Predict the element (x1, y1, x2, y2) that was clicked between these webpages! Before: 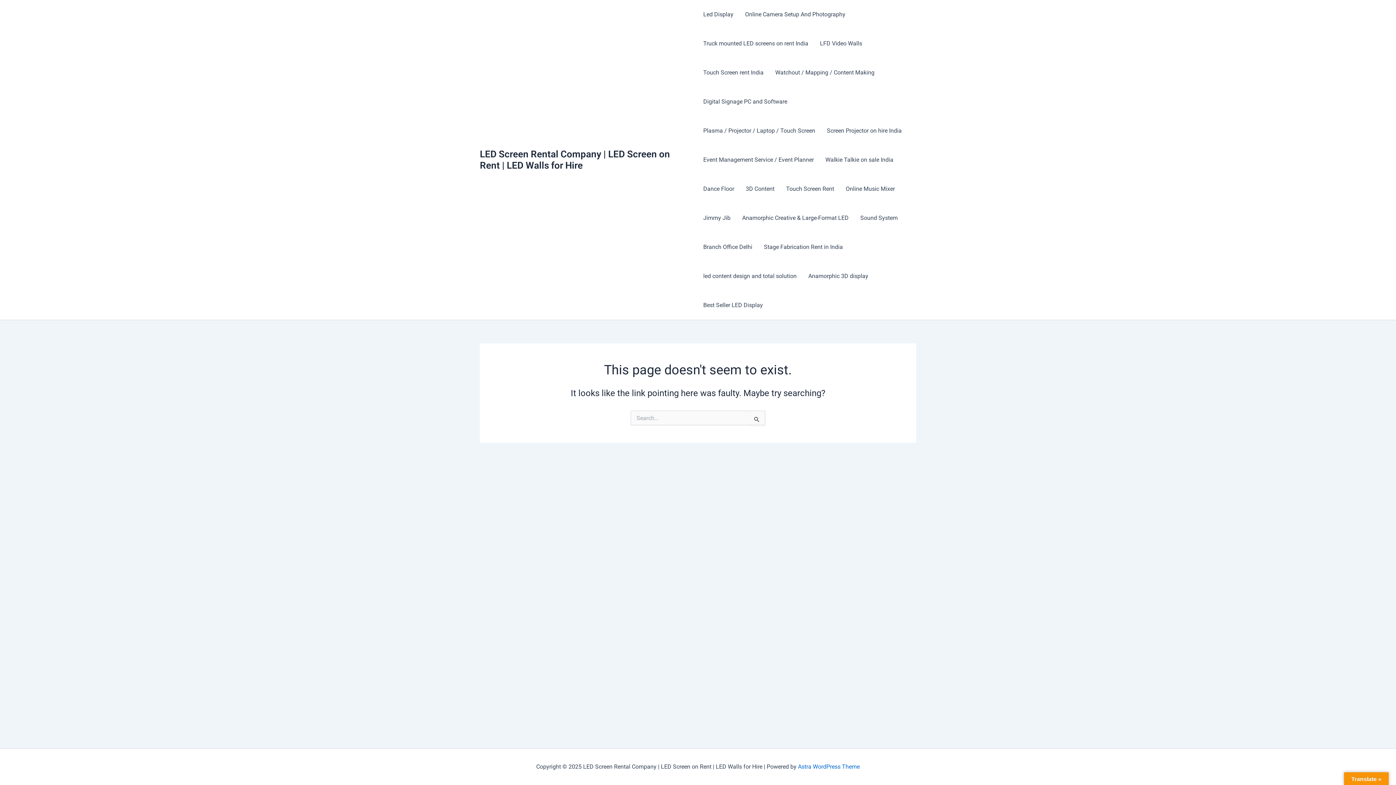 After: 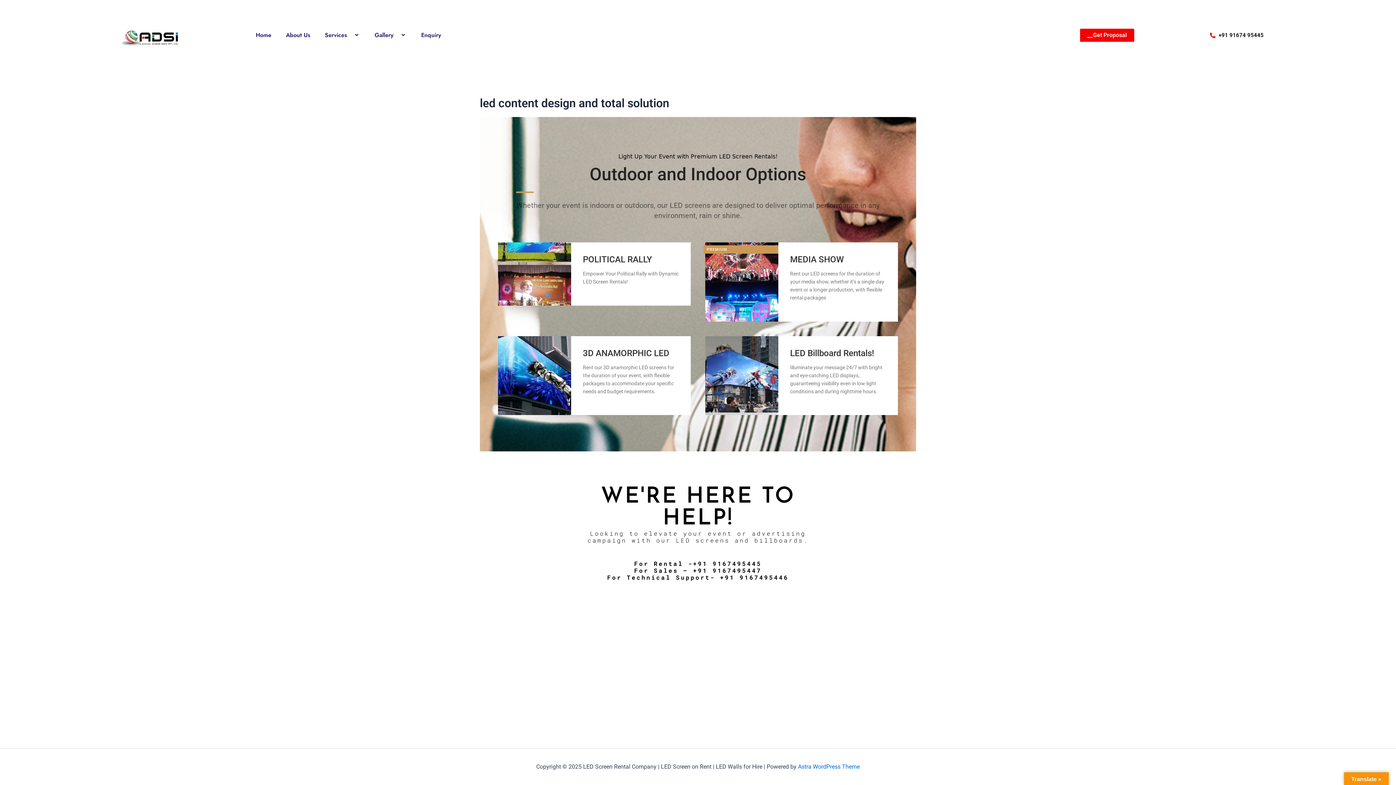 Action: bbox: (697, 261, 802, 290) label: led content design and total solution